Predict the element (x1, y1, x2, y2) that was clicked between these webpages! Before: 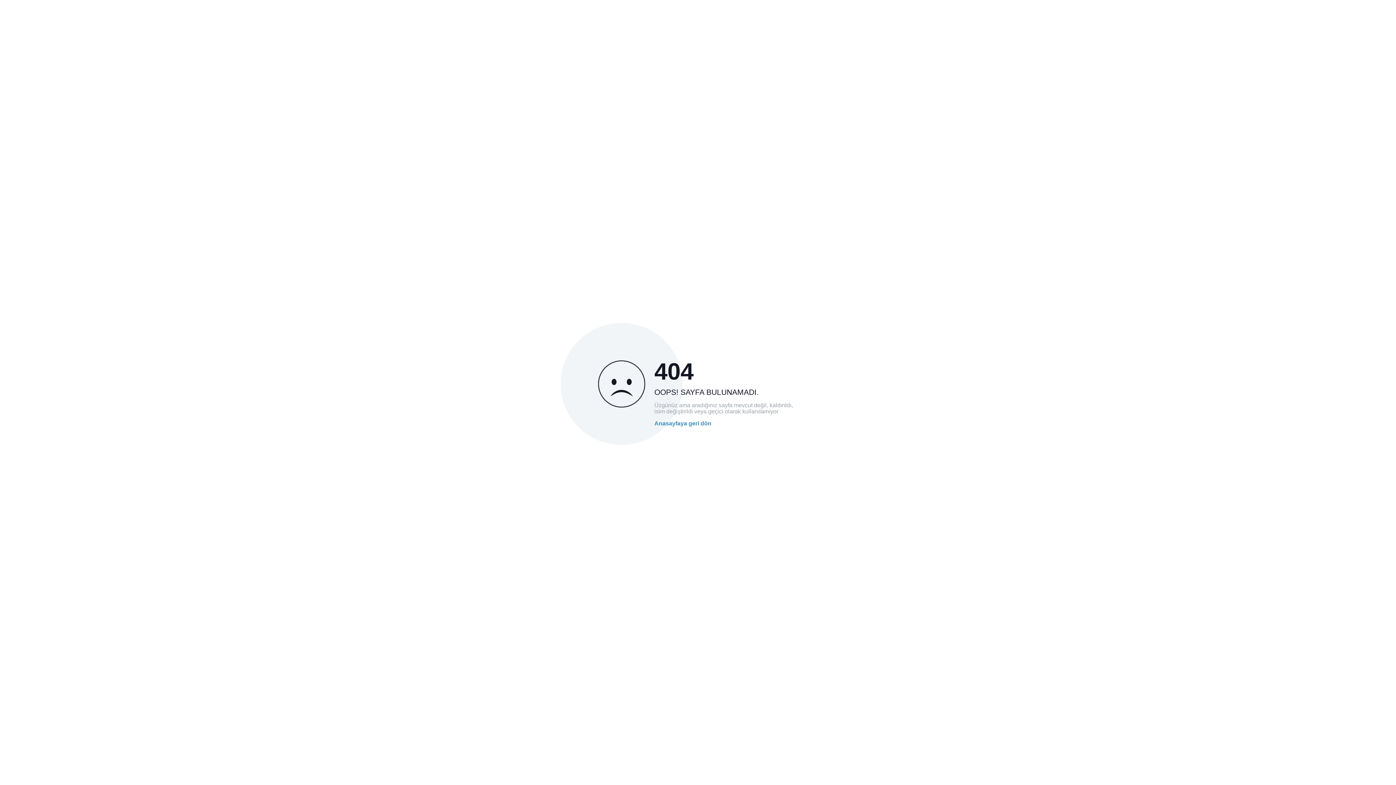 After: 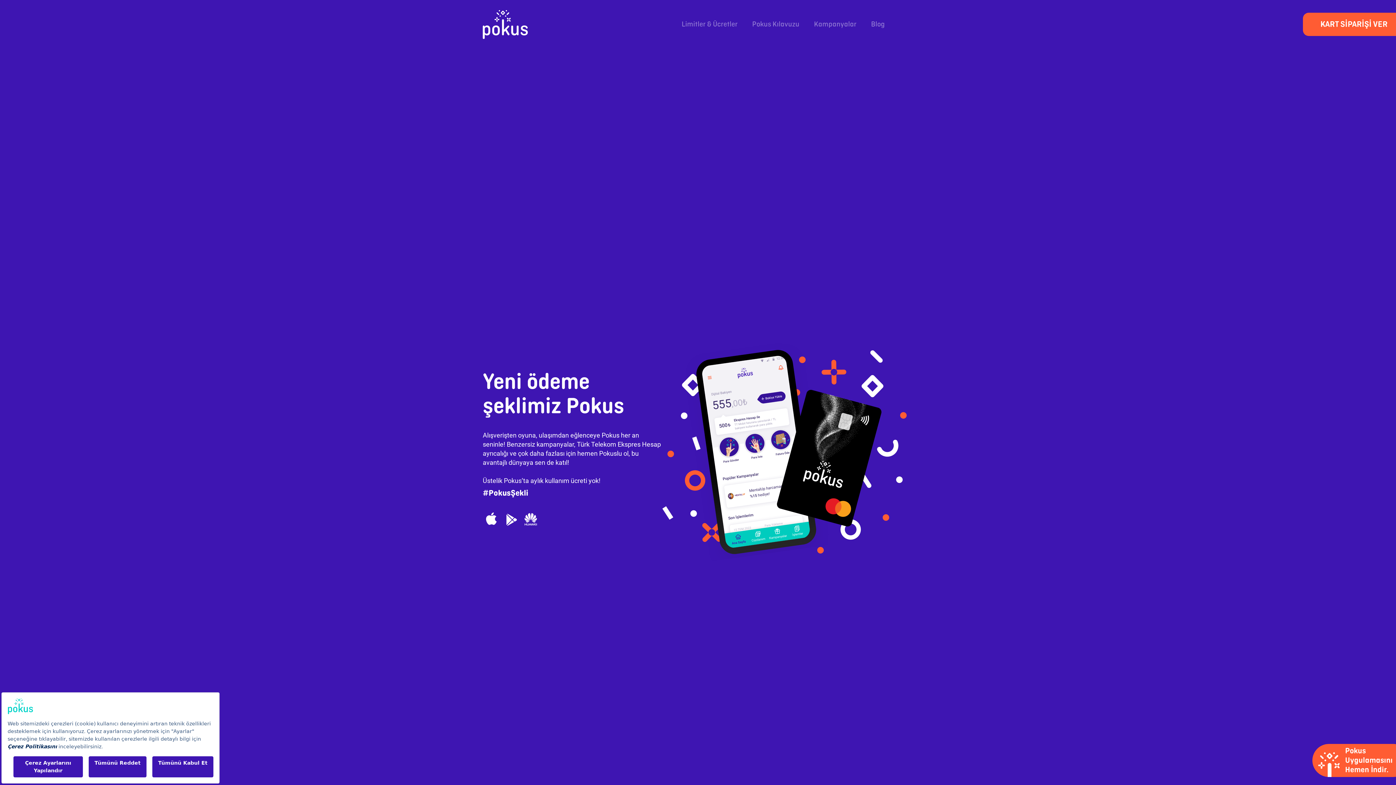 Action: label: Anasayfaya geri dön bbox: (654, 420, 711, 426)